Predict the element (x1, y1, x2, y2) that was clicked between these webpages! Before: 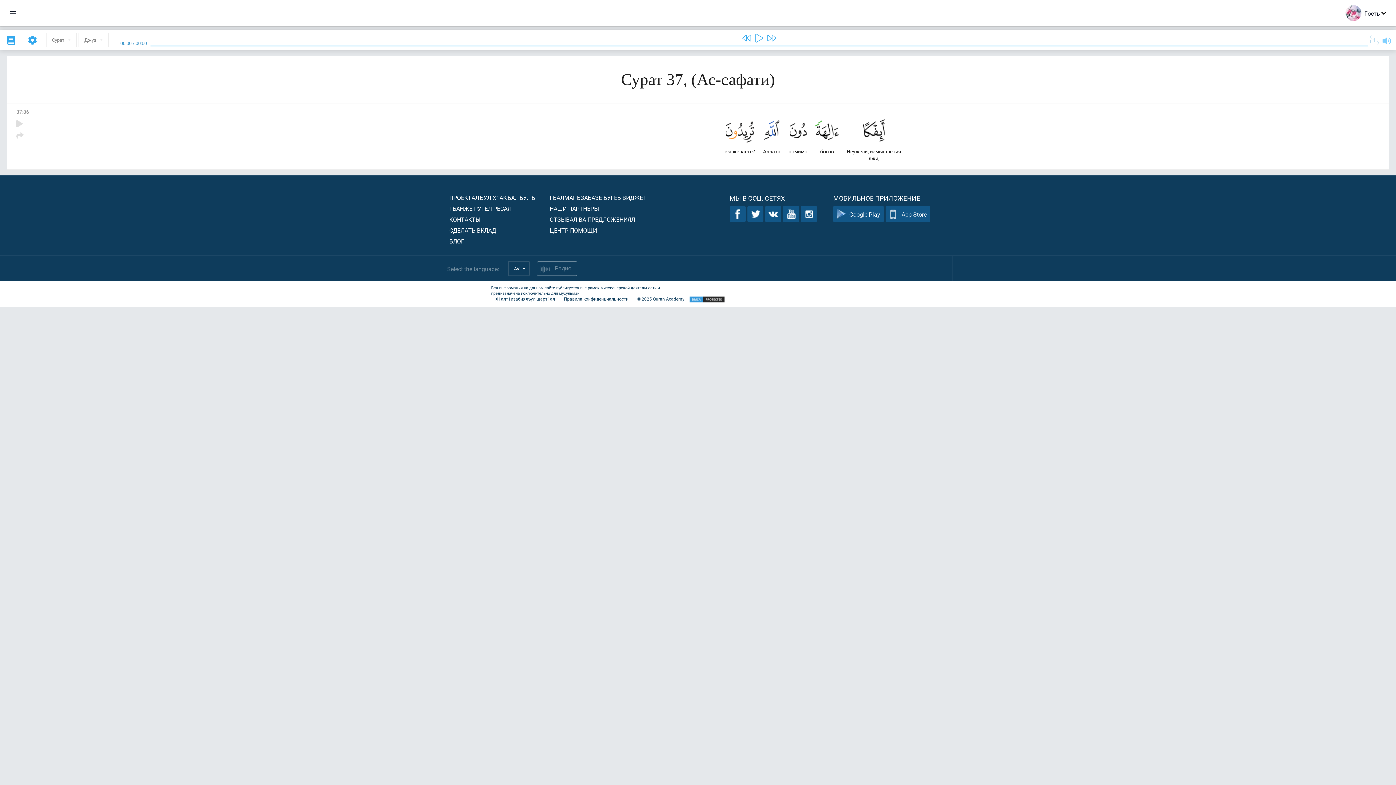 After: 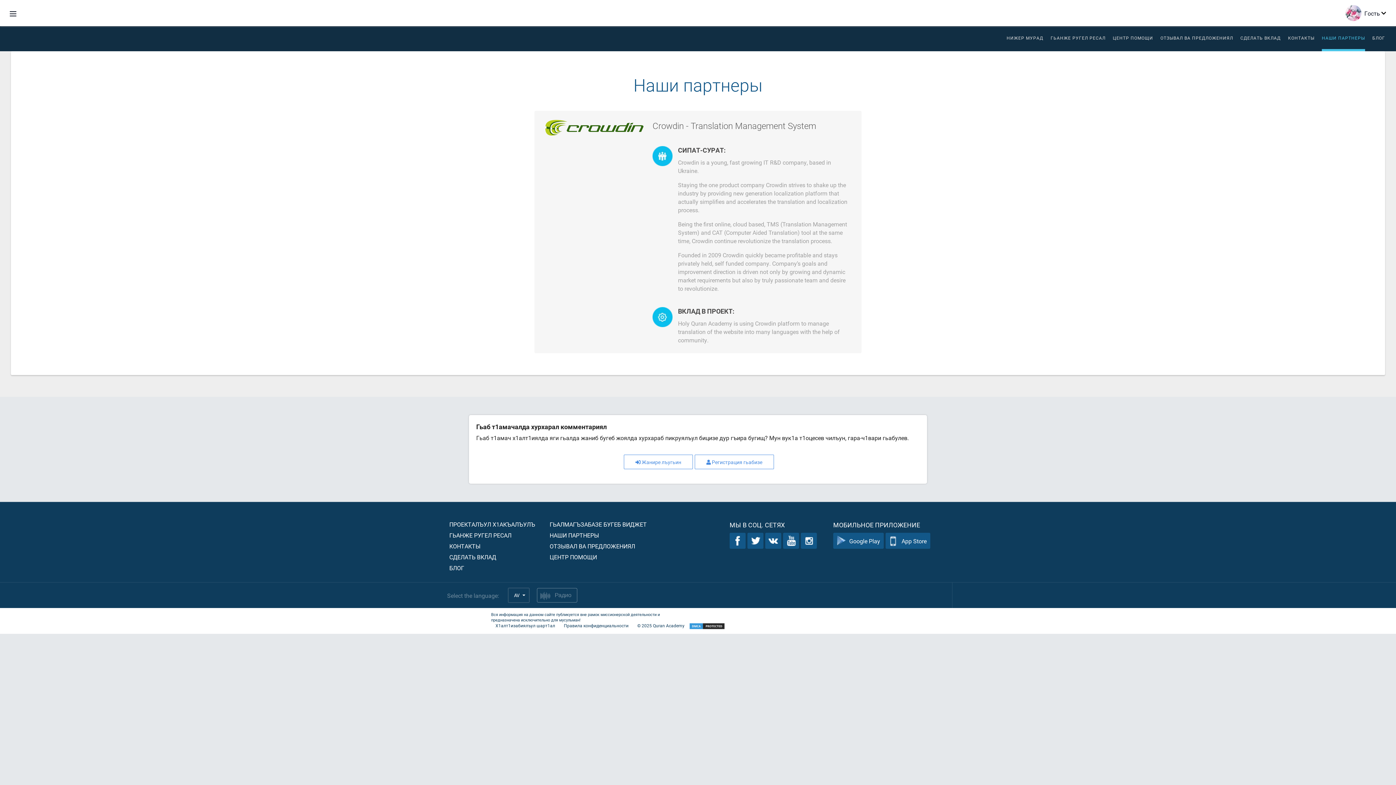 Action: bbox: (549, 204, 599, 212) label: НАШИ ПАРТНЕРЫ